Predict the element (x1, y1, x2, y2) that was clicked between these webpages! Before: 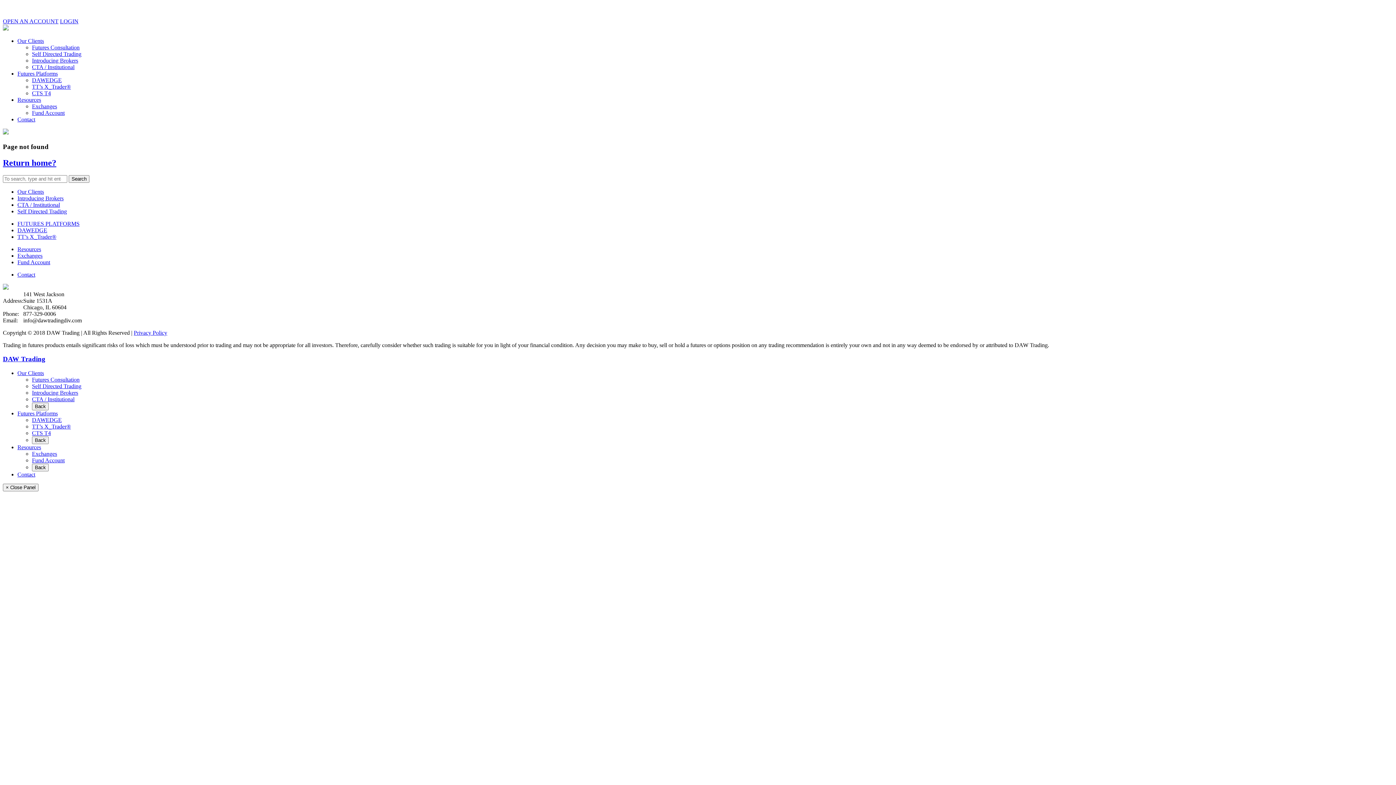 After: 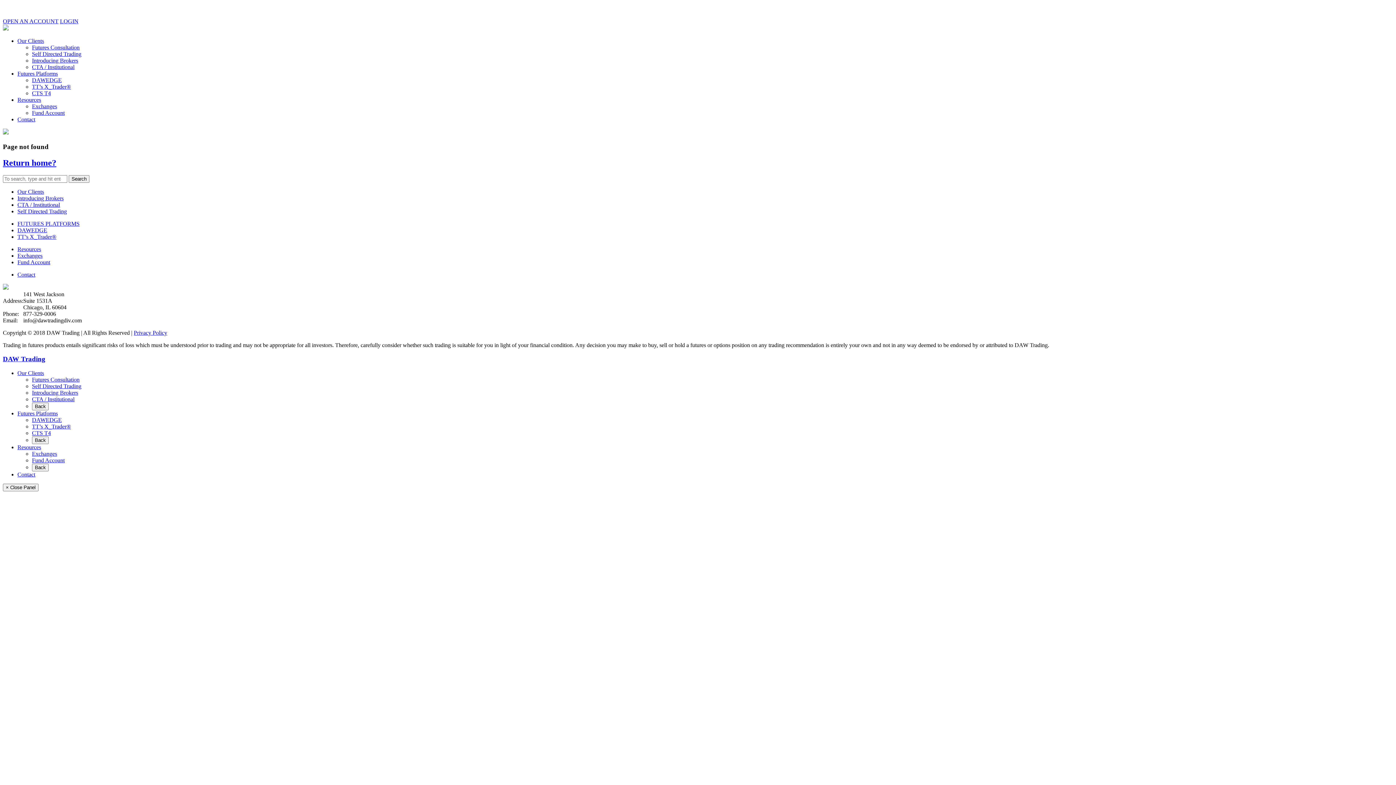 Action: bbox: (133, 329, 167, 335) label: Privacy Policy